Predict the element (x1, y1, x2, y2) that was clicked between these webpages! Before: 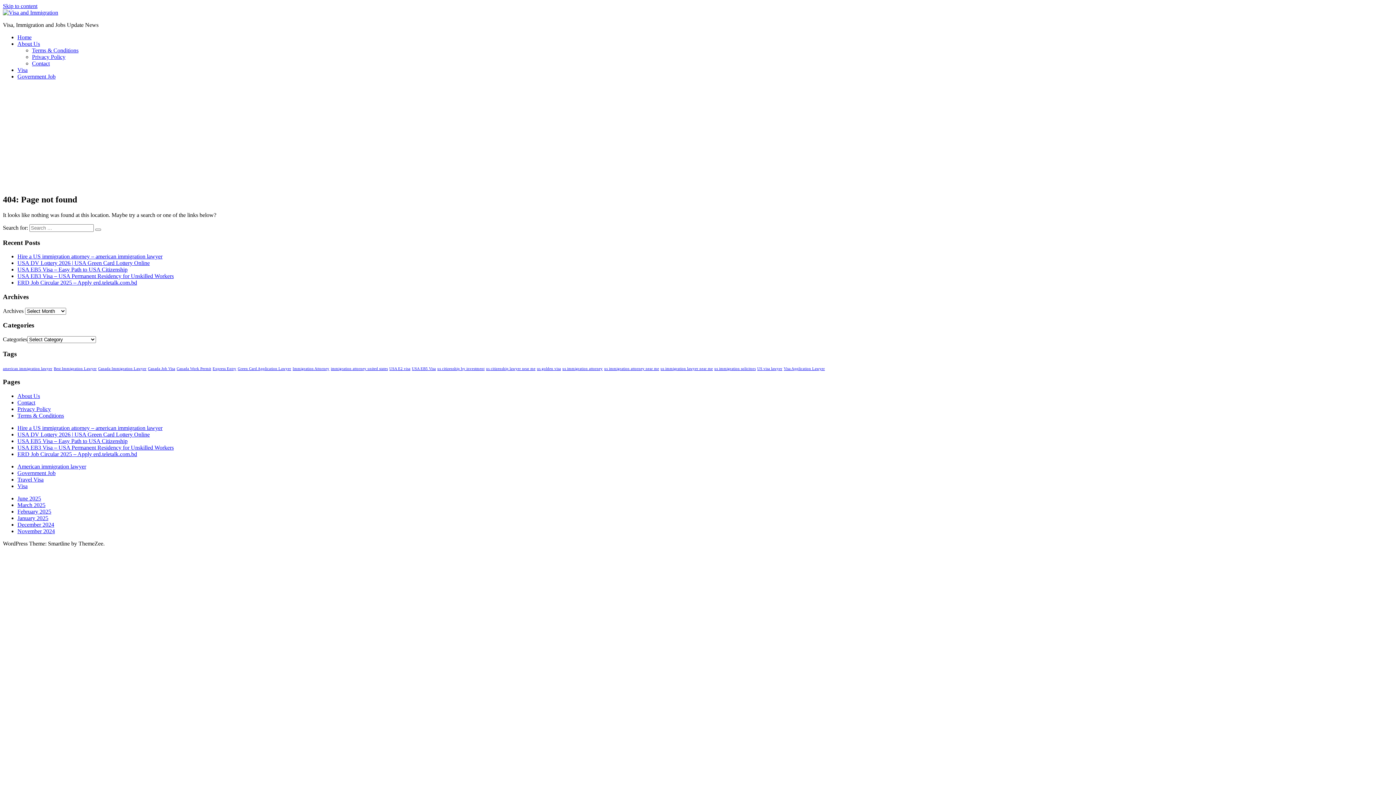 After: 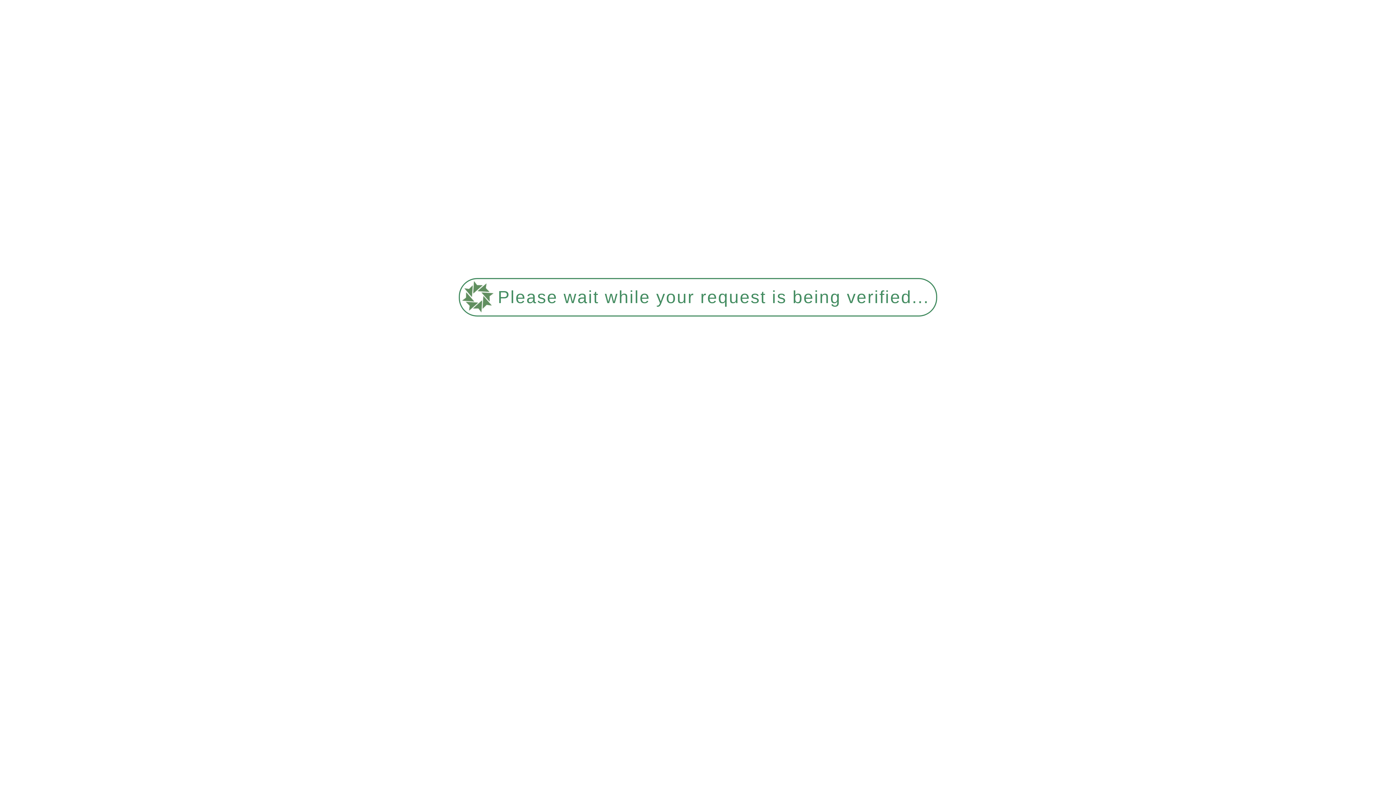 Action: label: Visa bbox: (17, 66, 27, 73)